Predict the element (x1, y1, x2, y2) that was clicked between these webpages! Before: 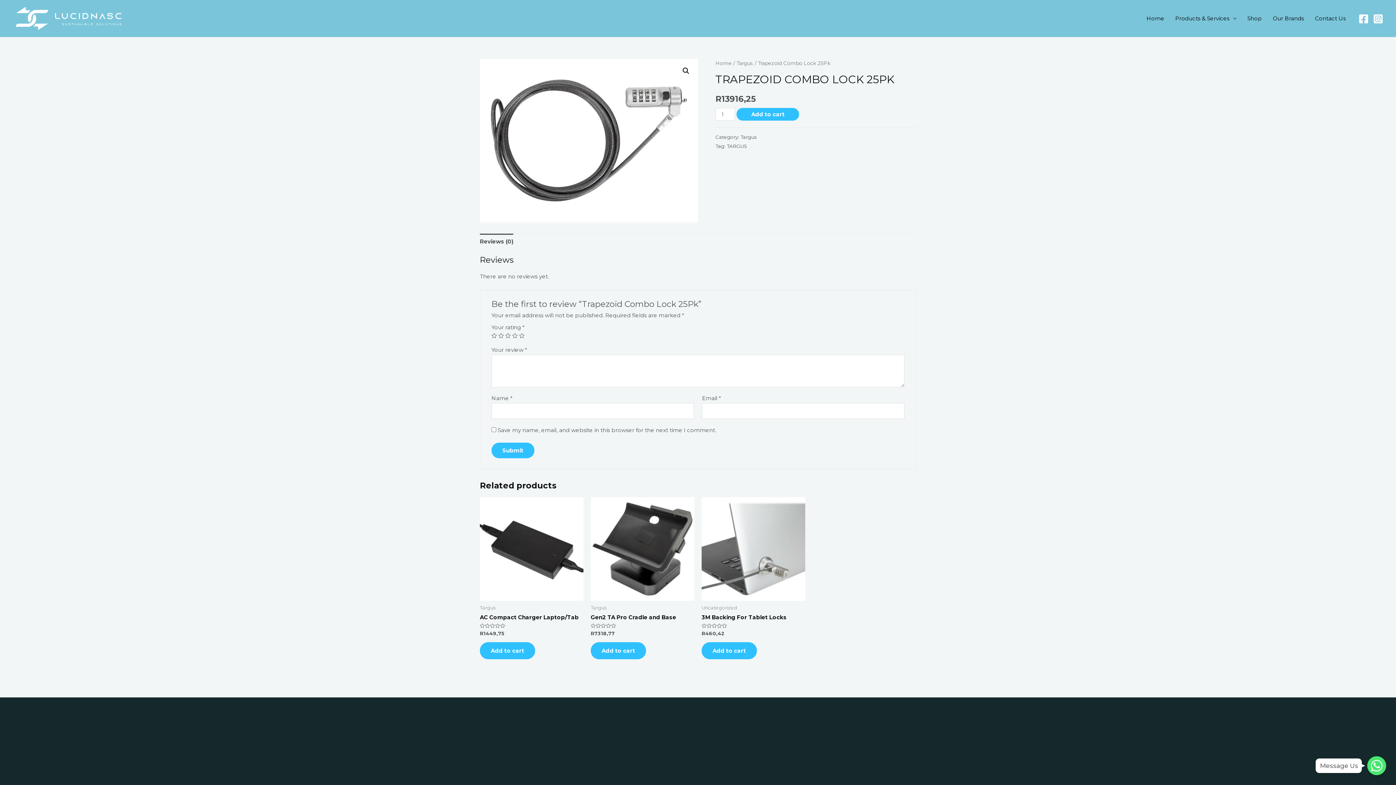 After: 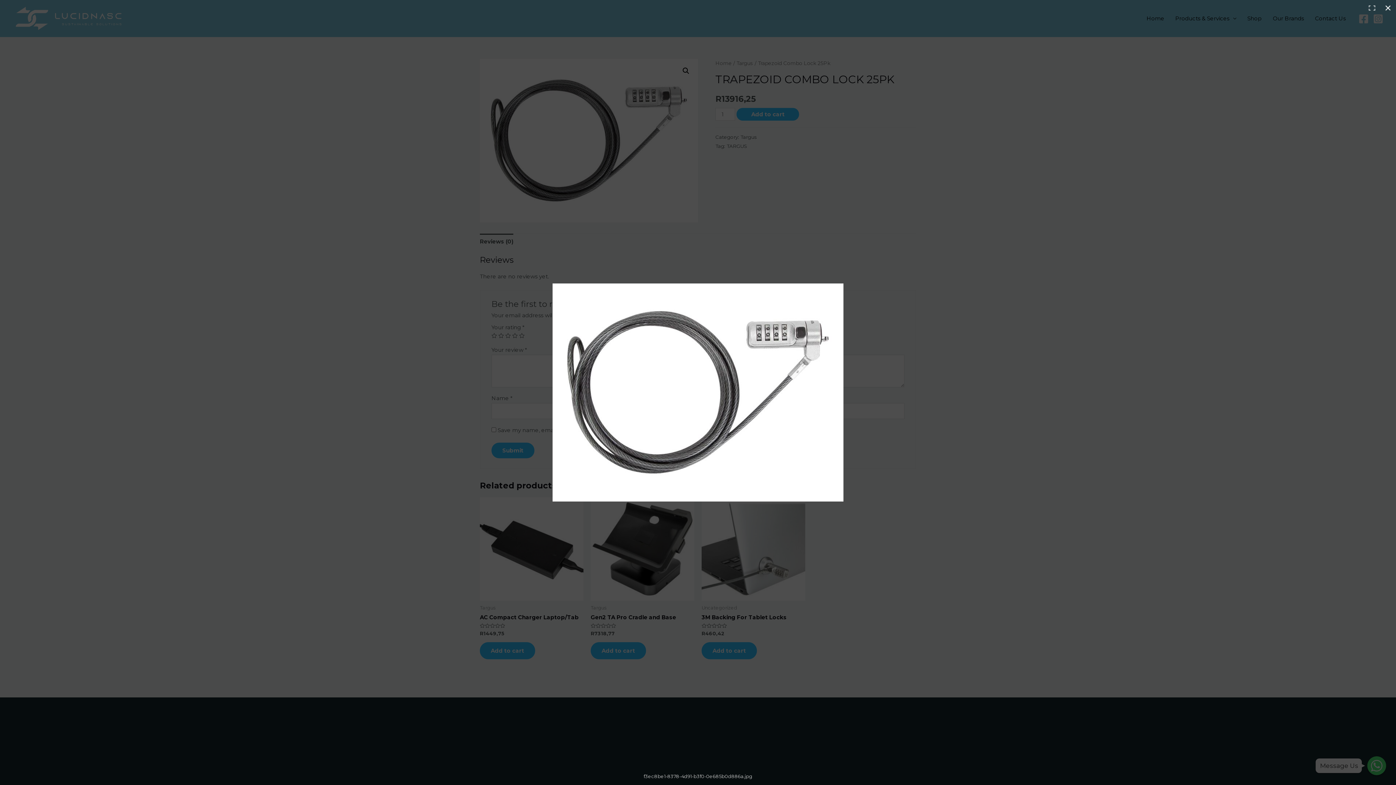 Action: bbox: (679, 64, 692, 77) label: 🔍